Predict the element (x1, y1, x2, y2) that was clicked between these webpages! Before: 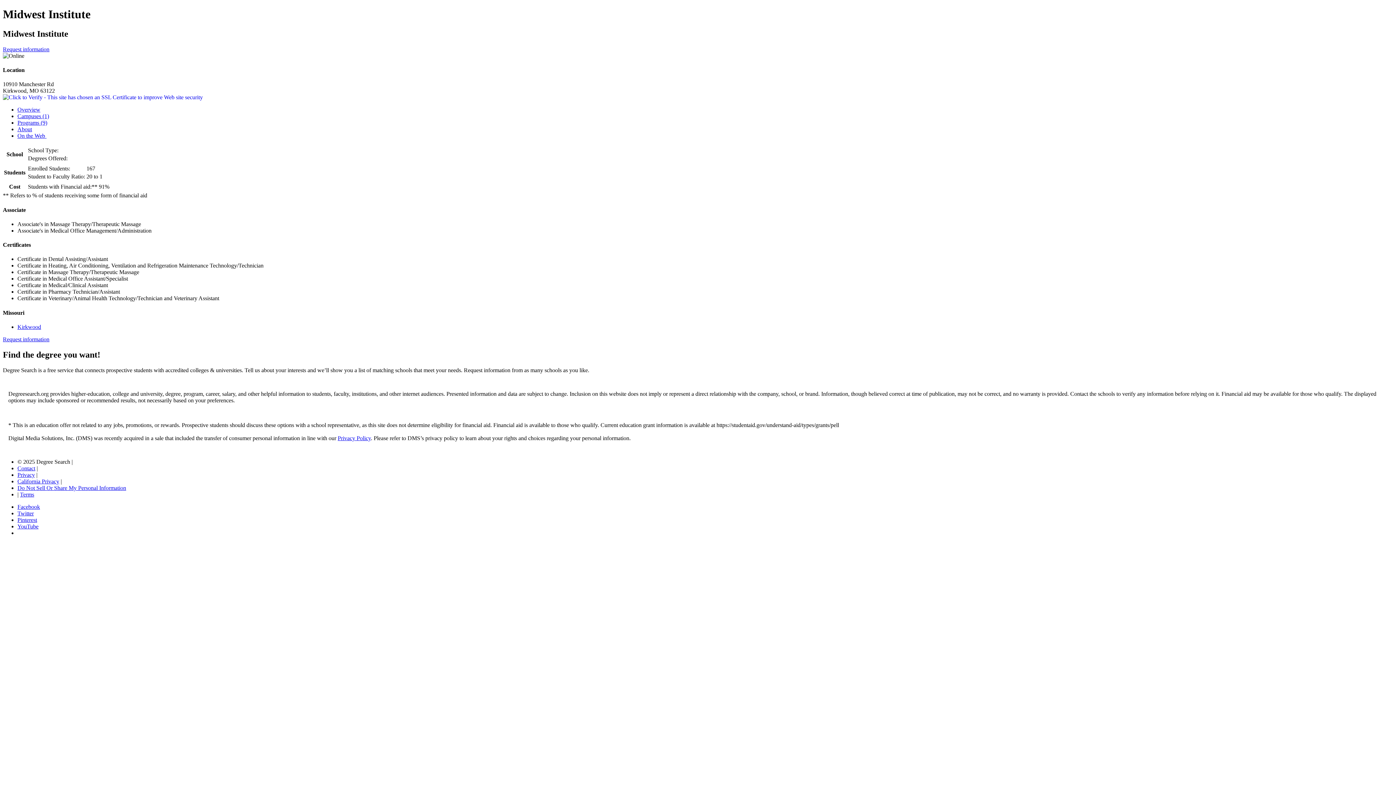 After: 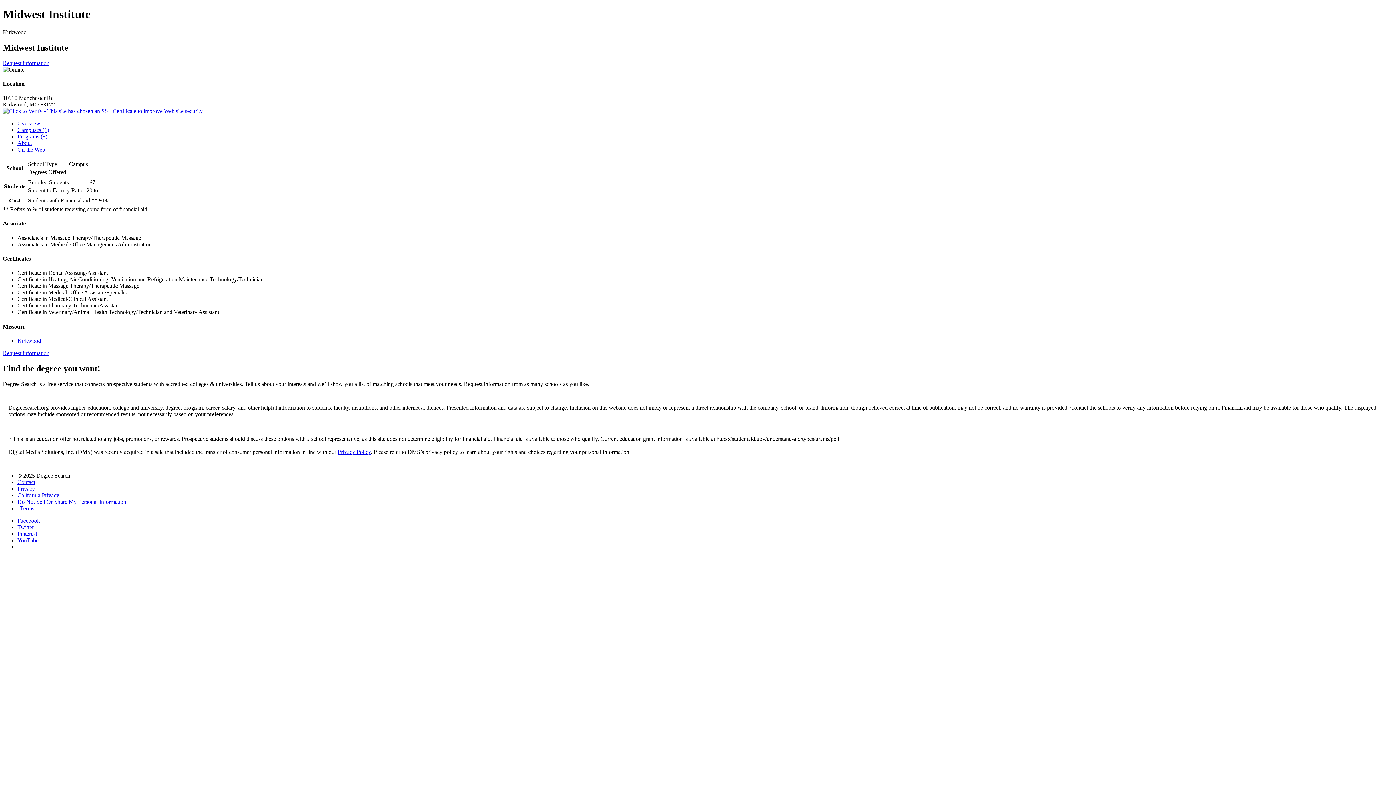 Action: bbox: (17, 323, 41, 330) label: Kirkwood